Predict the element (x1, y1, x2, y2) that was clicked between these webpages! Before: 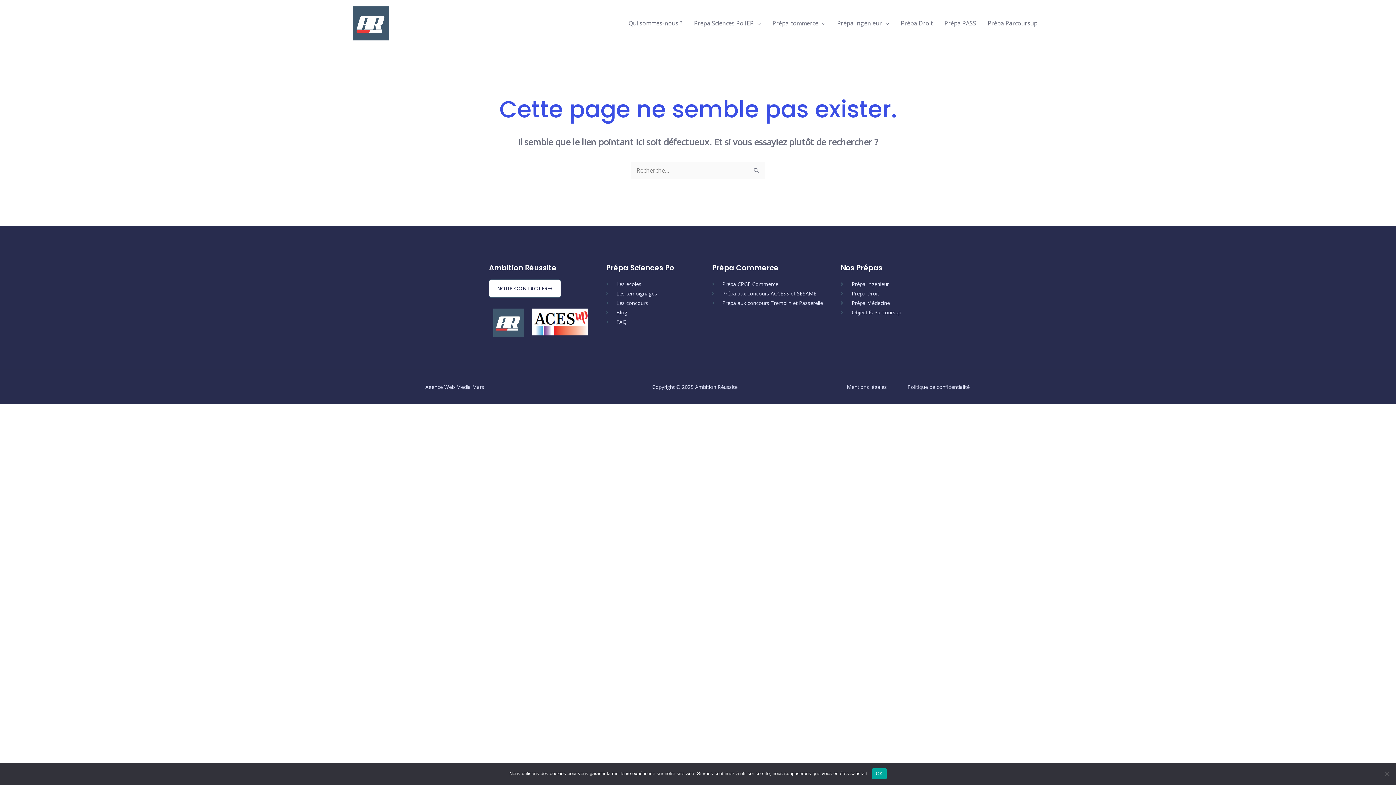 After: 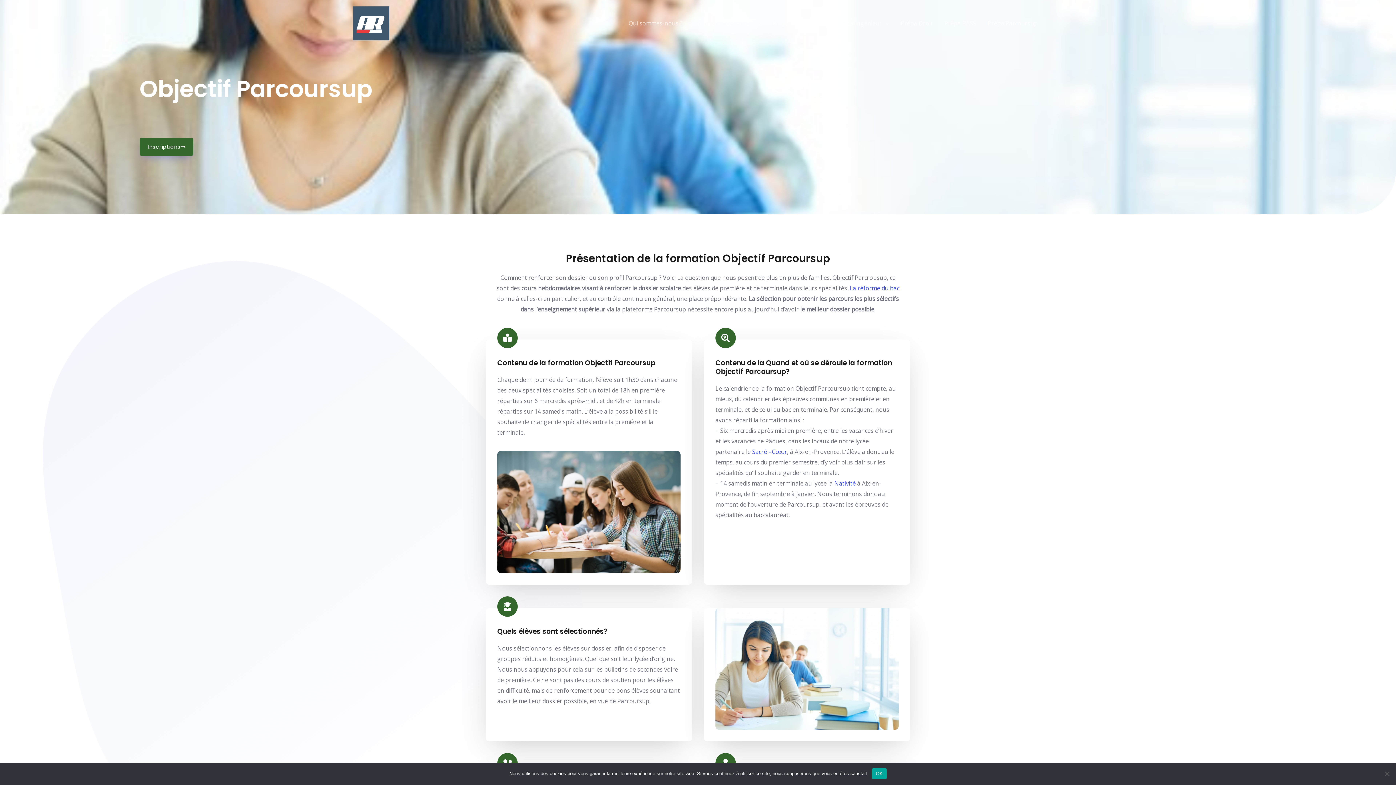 Action: bbox: (840, 307, 958, 317) label: Objectifs Parcoursup